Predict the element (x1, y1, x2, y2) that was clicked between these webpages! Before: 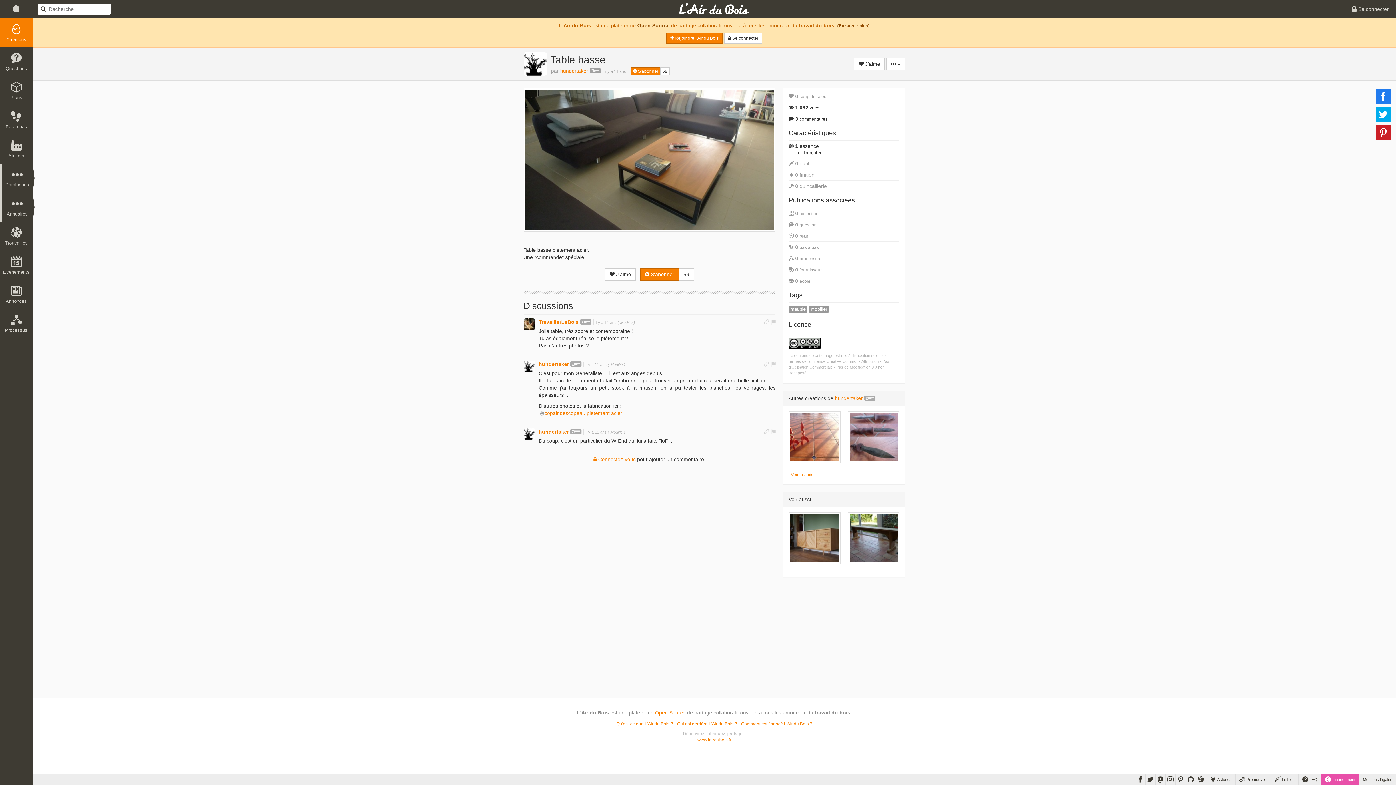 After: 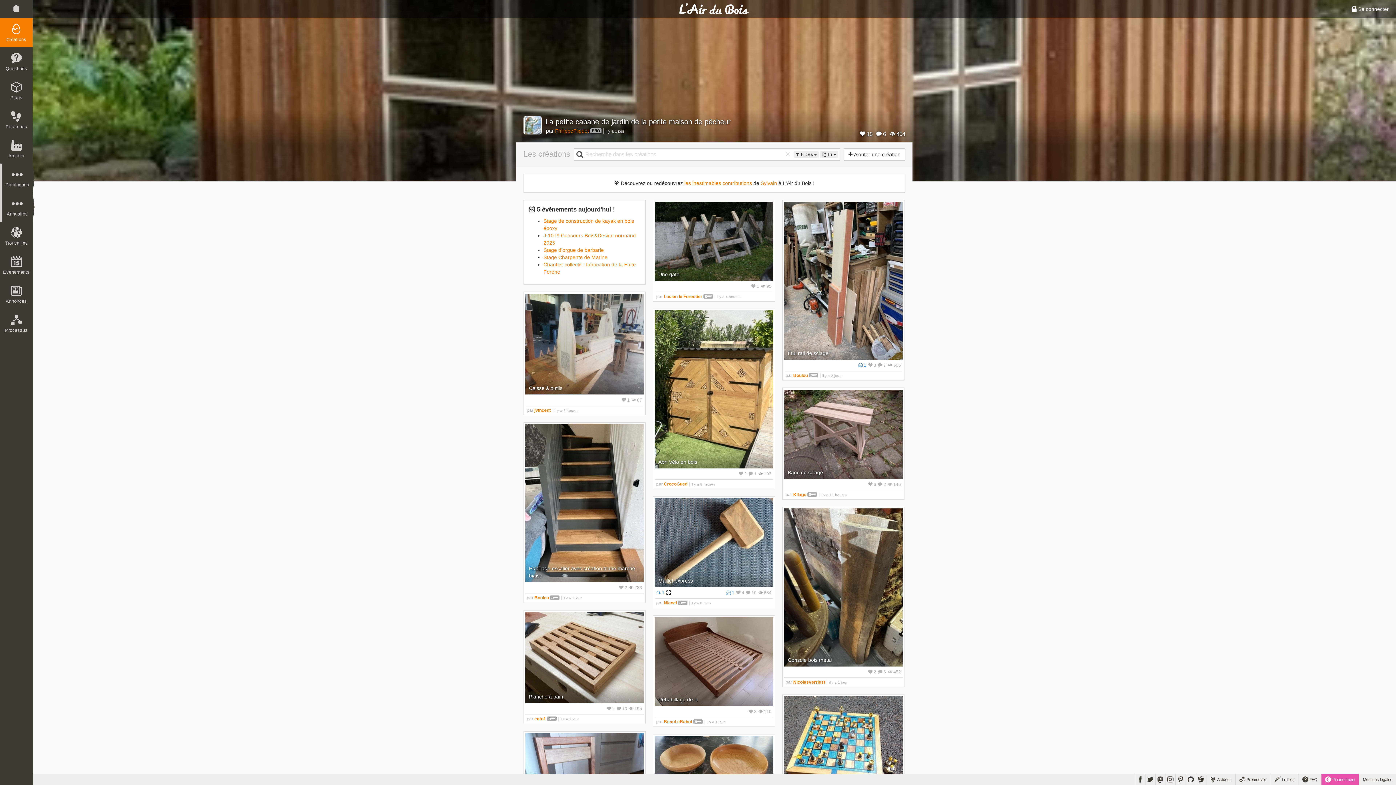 Action: bbox: (0, 0, 32, 18)